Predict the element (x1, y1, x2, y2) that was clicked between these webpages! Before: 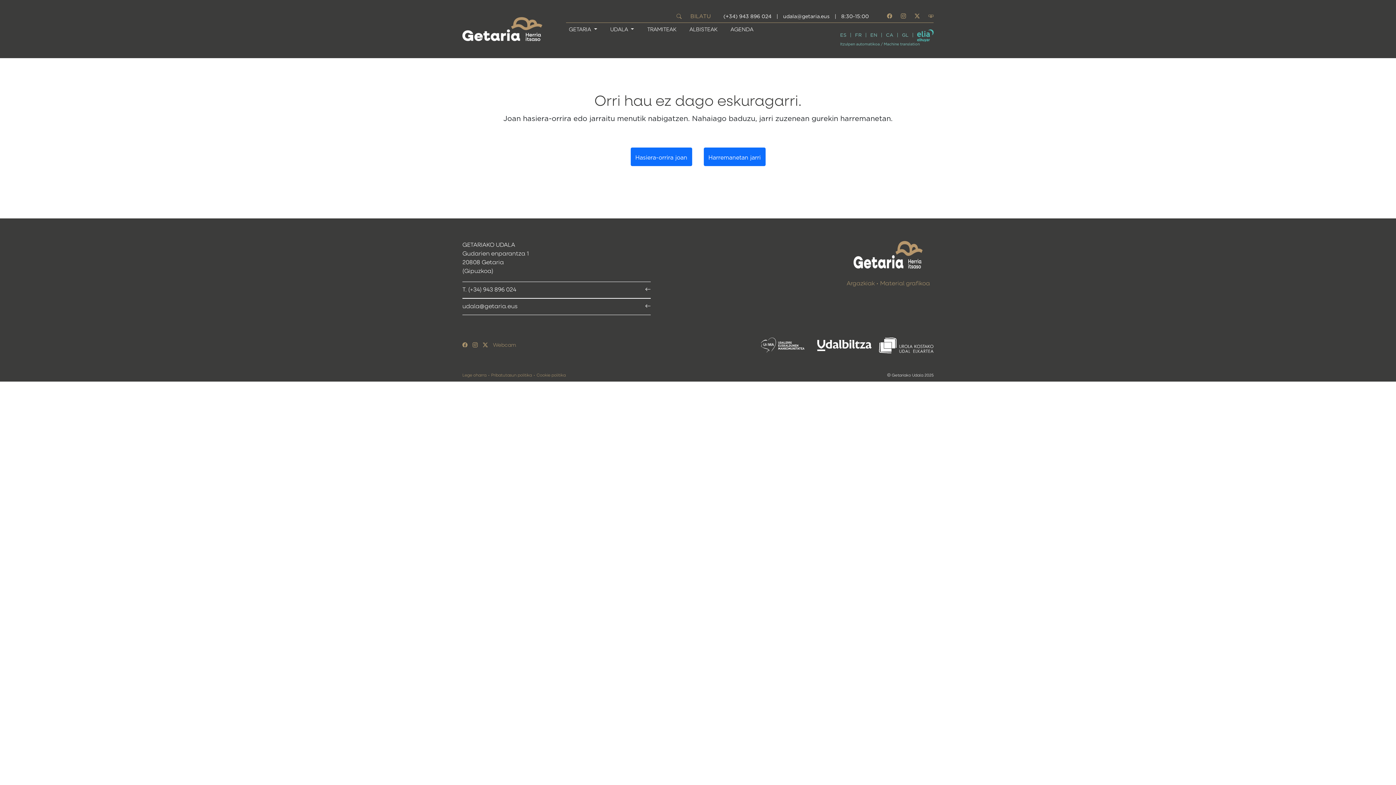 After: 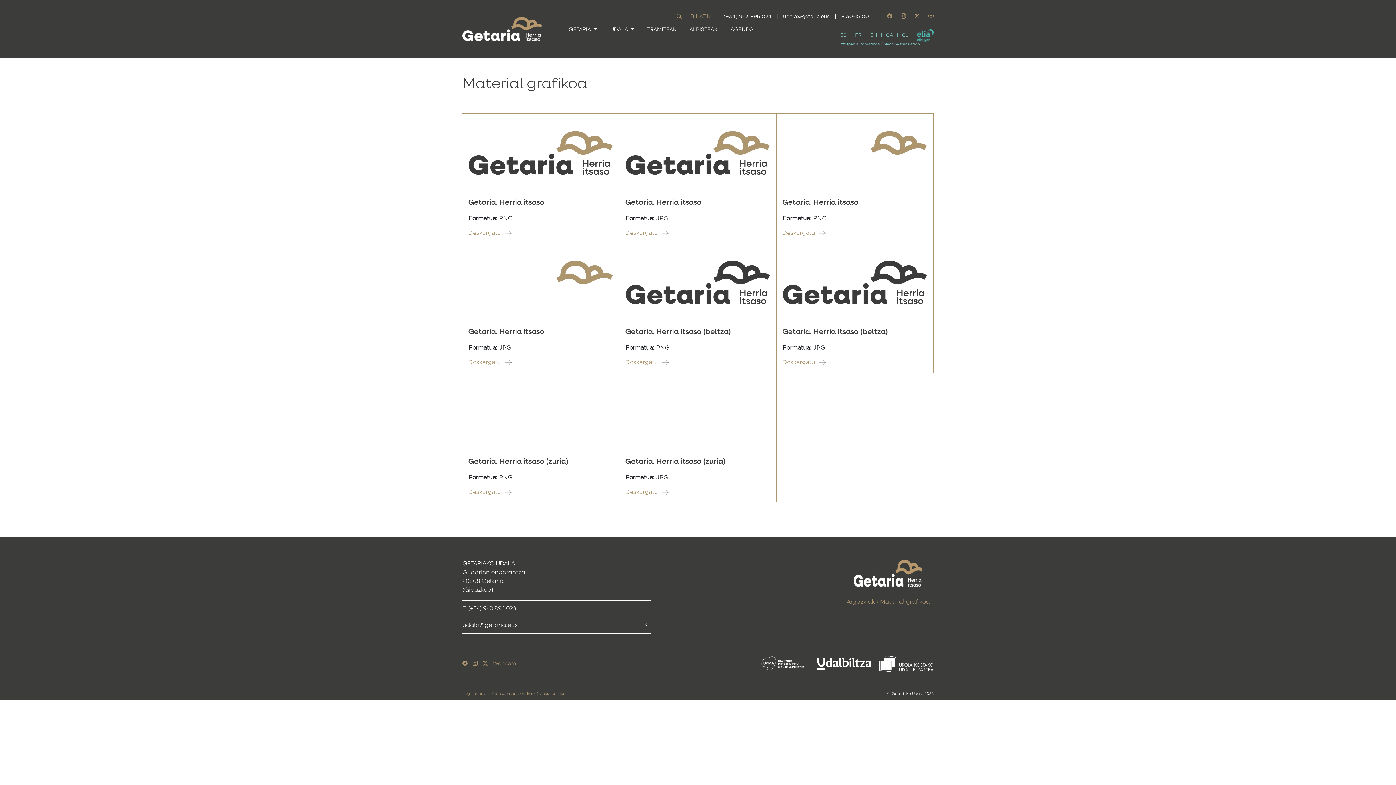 Action: label: Material grafikoa bbox: (880, 281, 933, 286)